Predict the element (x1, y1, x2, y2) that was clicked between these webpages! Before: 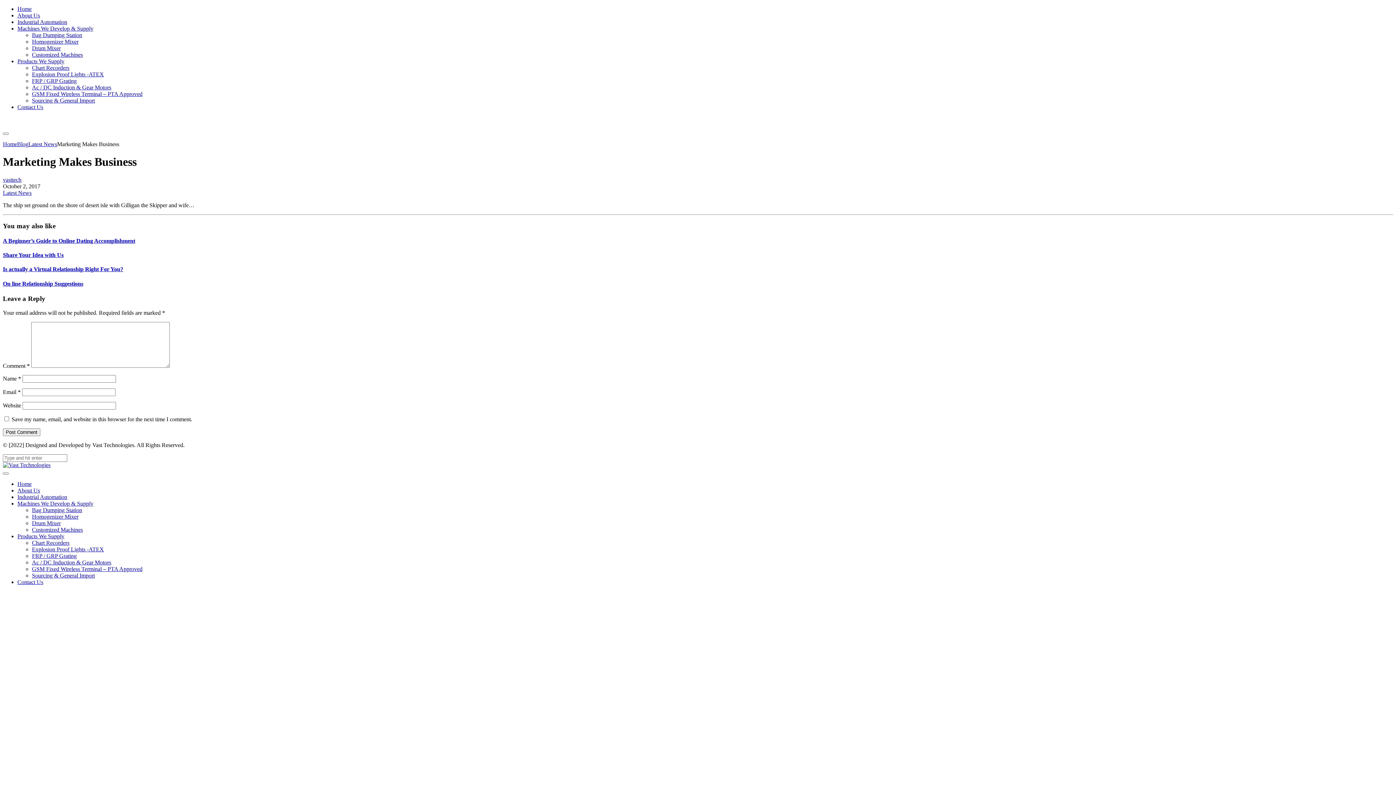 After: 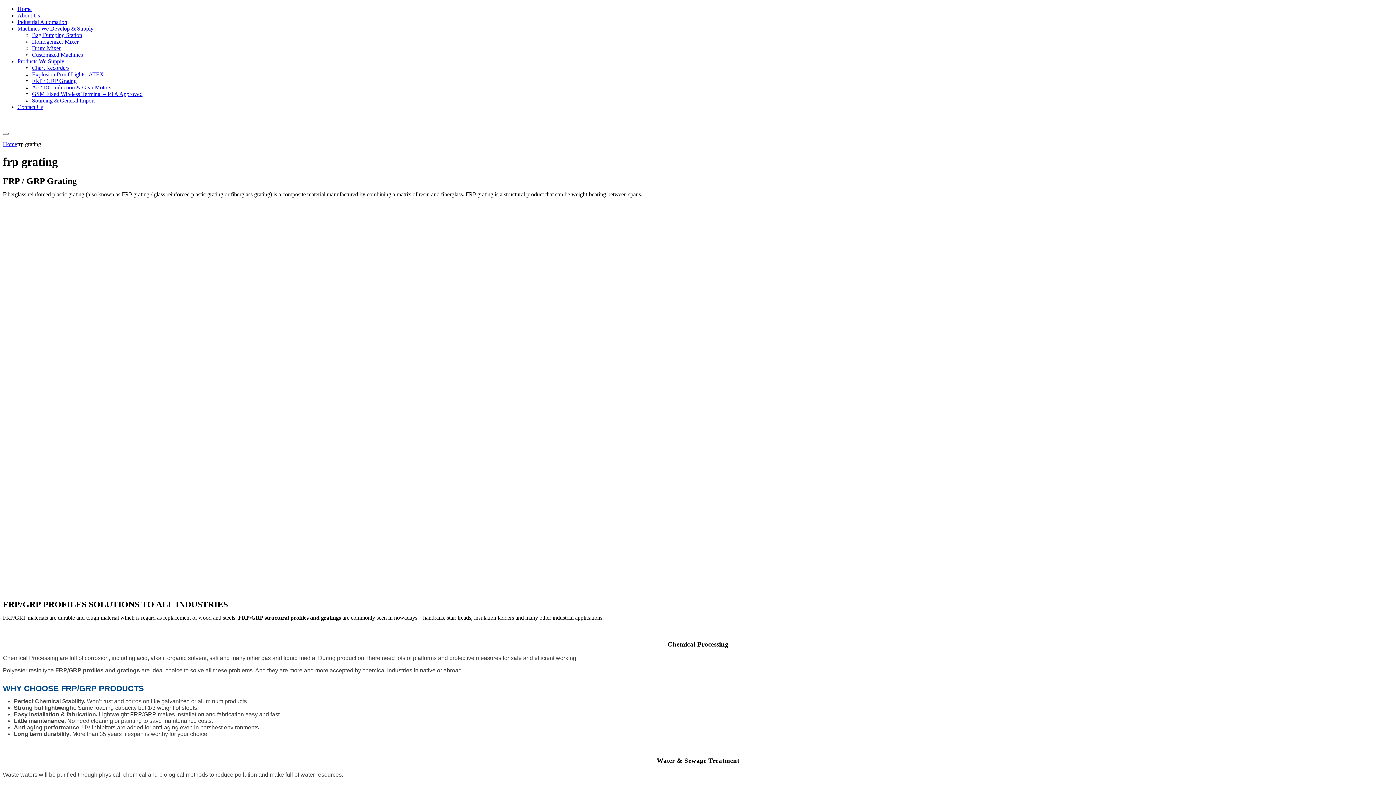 Action: bbox: (32, 77, 76, 84) label: FRP / GRP Grating